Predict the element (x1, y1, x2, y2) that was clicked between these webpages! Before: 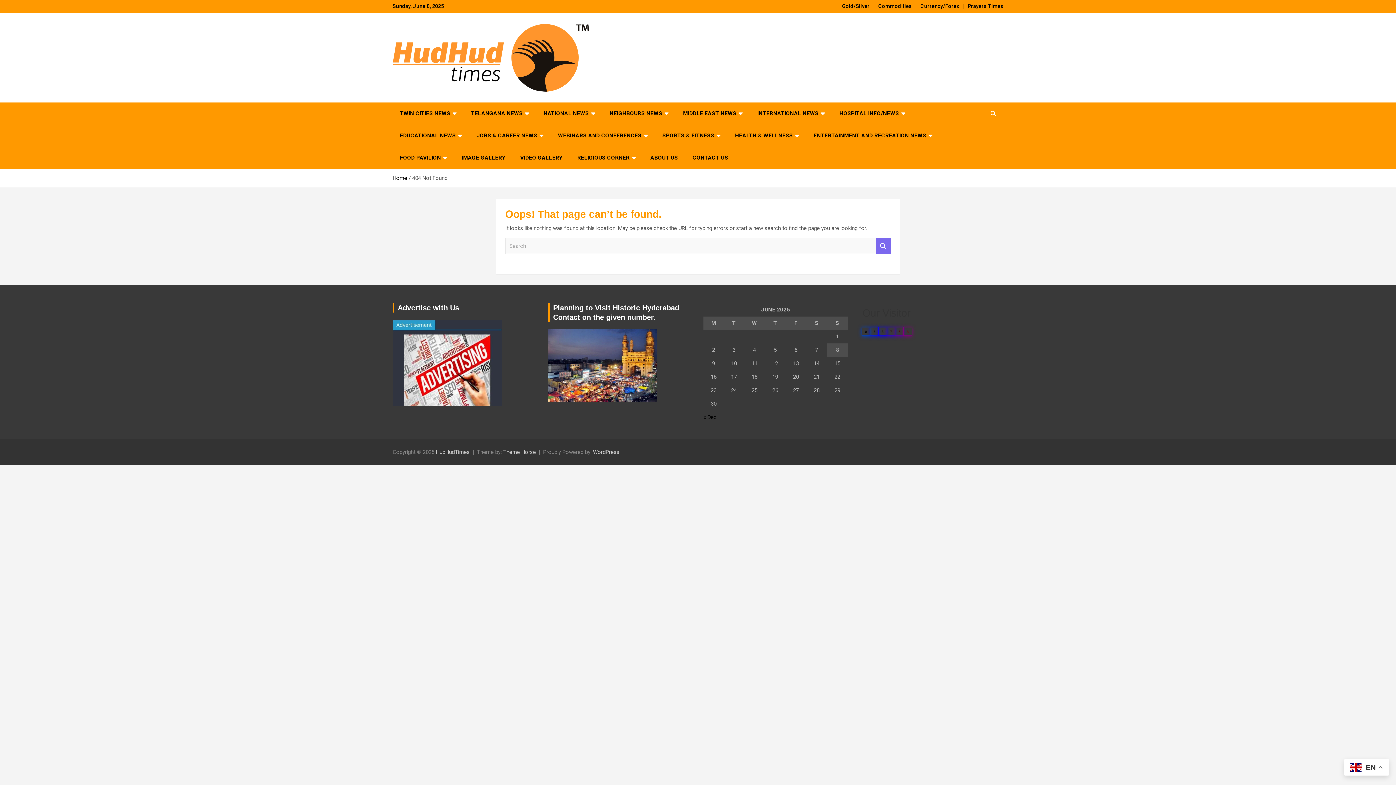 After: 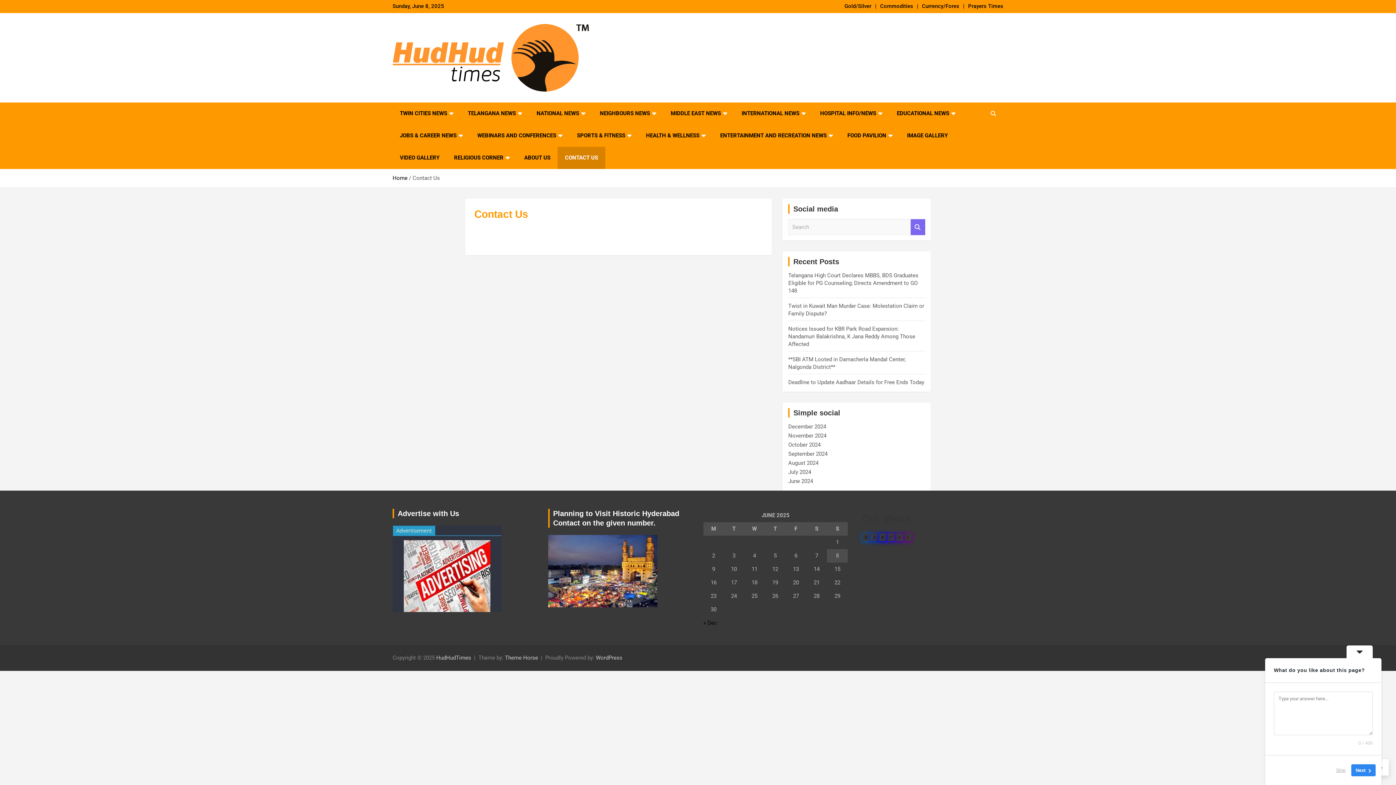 Action: label: CONTACT US bbox: (685, 146, 735, 168)